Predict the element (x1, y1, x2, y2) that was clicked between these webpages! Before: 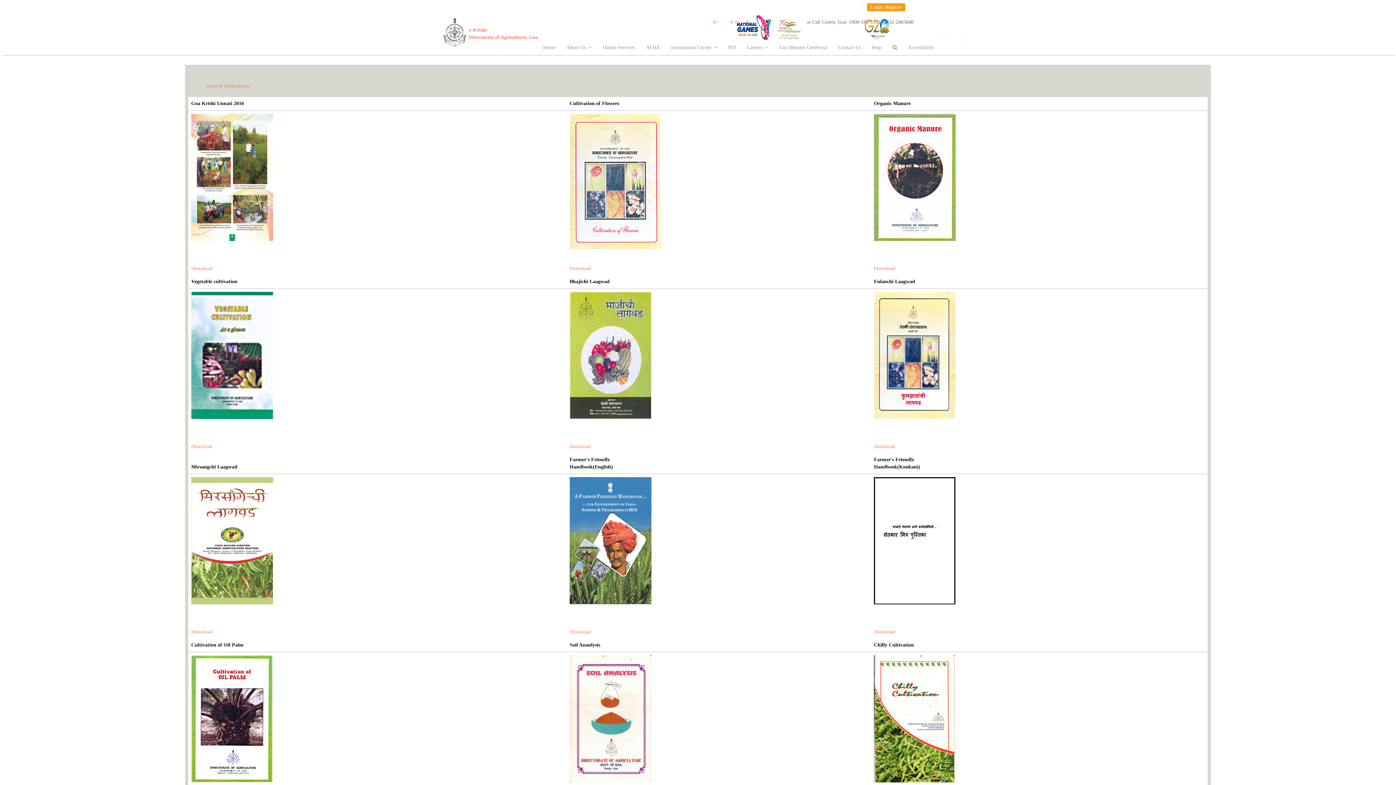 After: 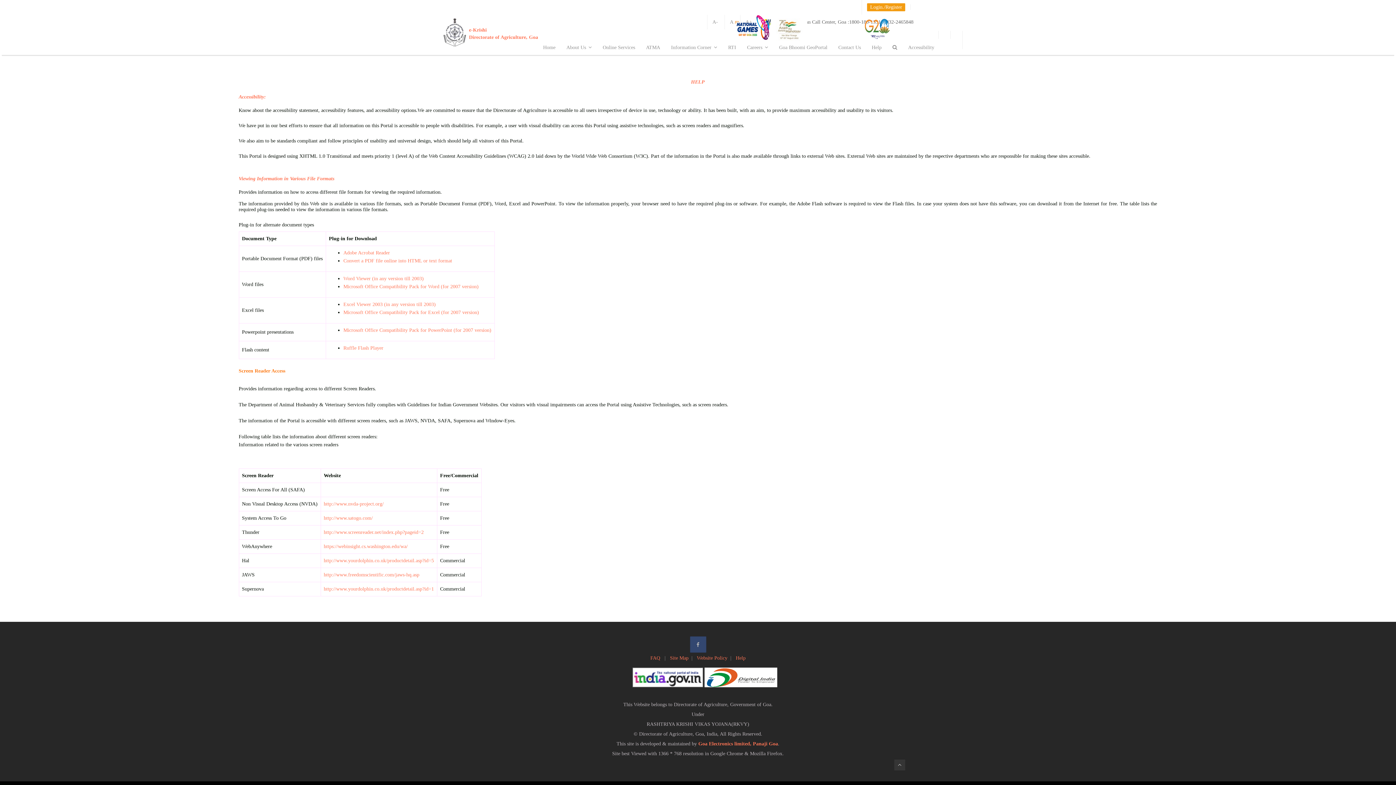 Action: label: Accessibility bbox: (902, 40, 940, 54)